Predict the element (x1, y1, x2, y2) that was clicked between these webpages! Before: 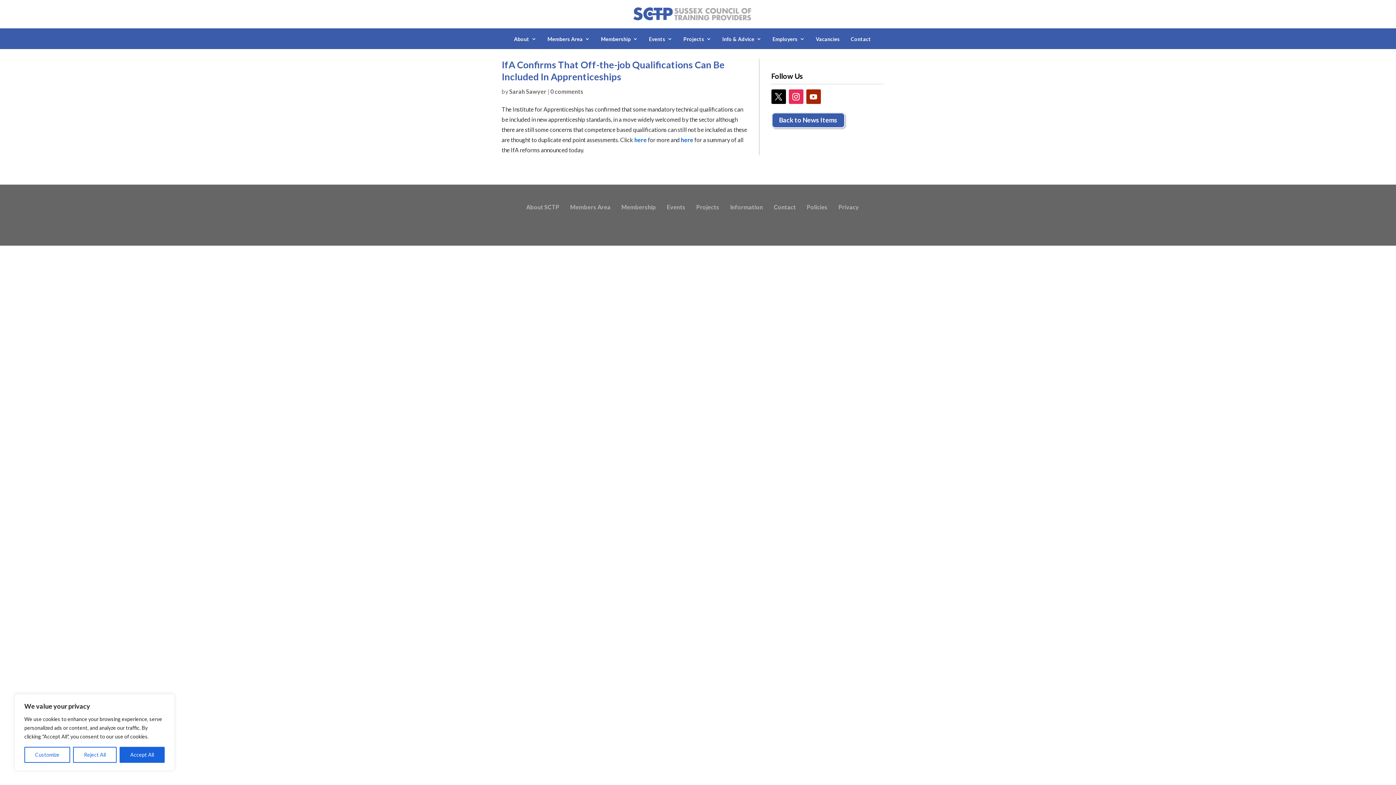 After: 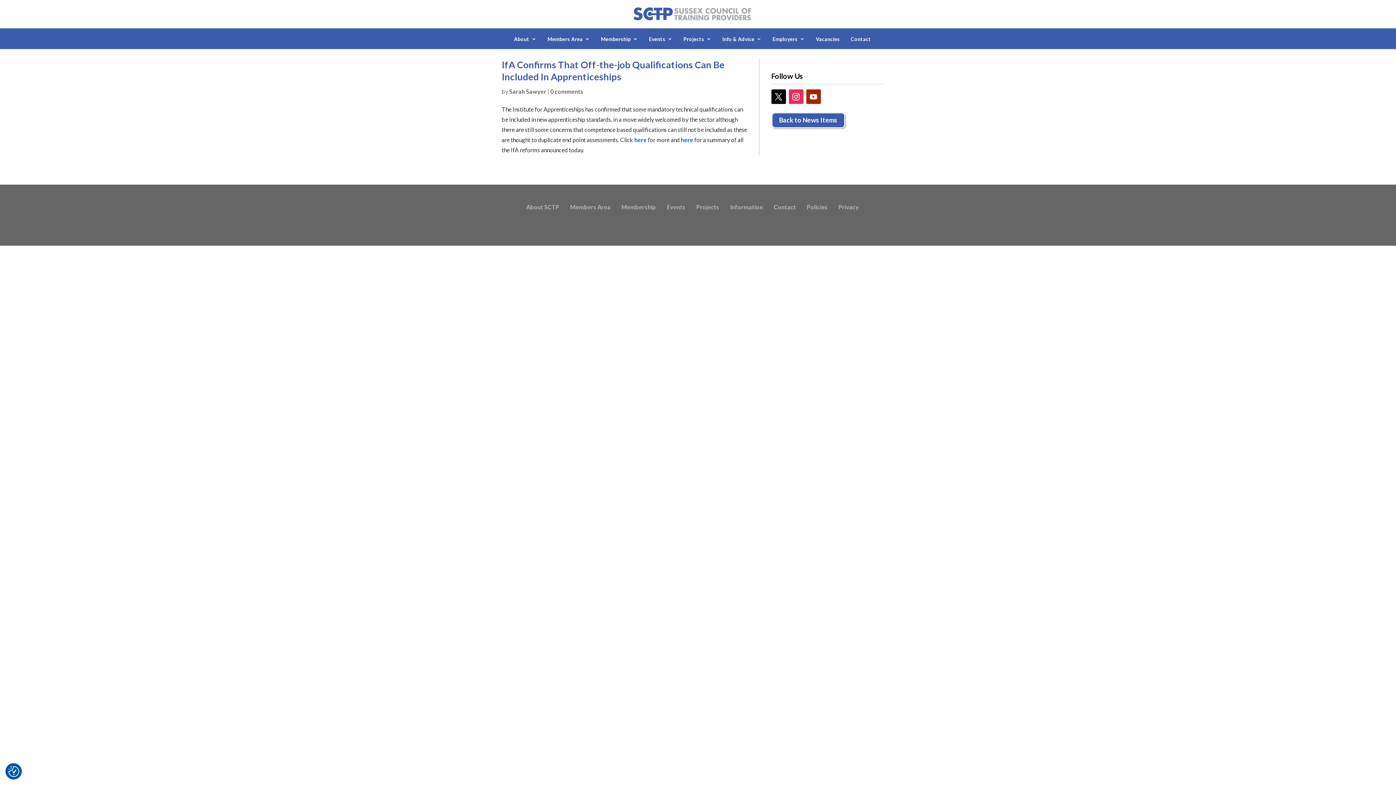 Action: bbox: (119, 747, 164, 763) label: Accept All